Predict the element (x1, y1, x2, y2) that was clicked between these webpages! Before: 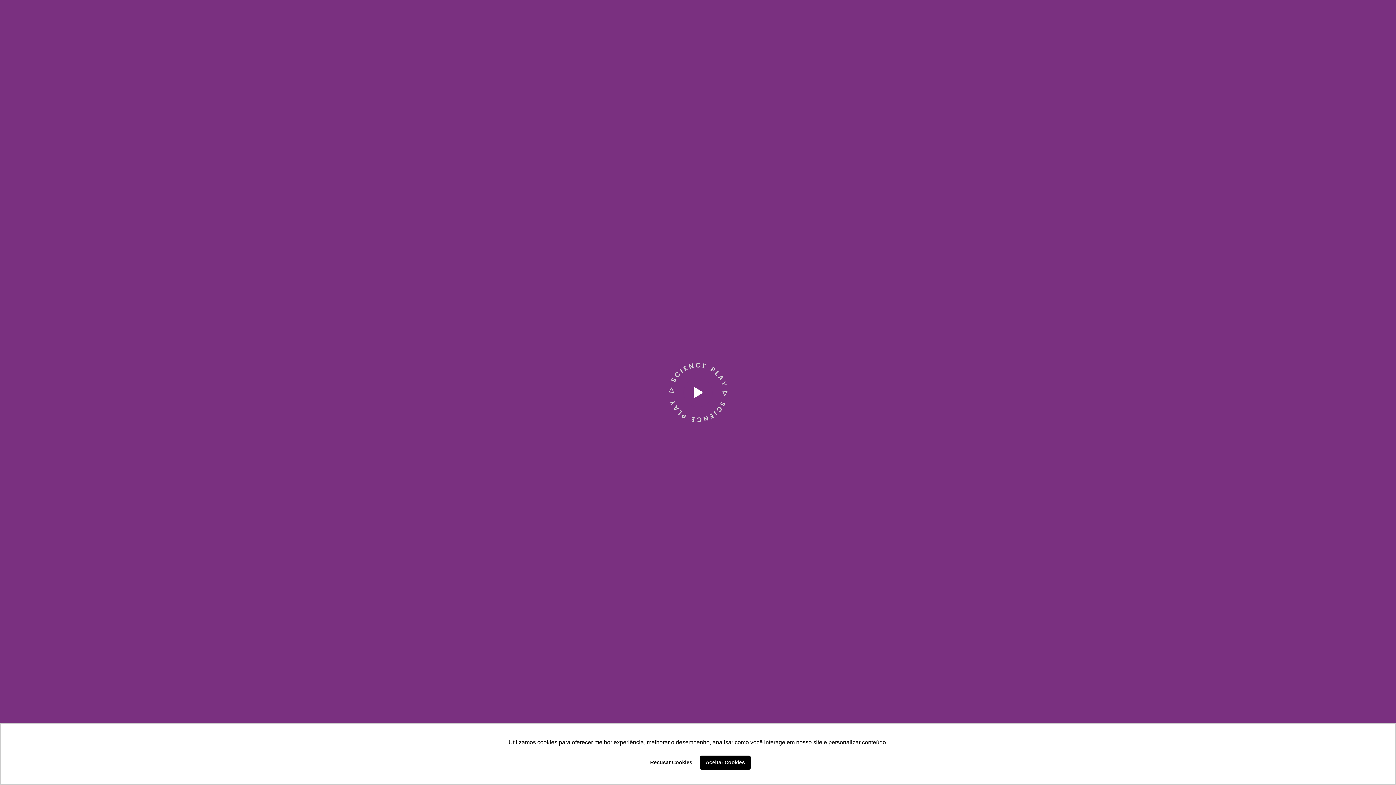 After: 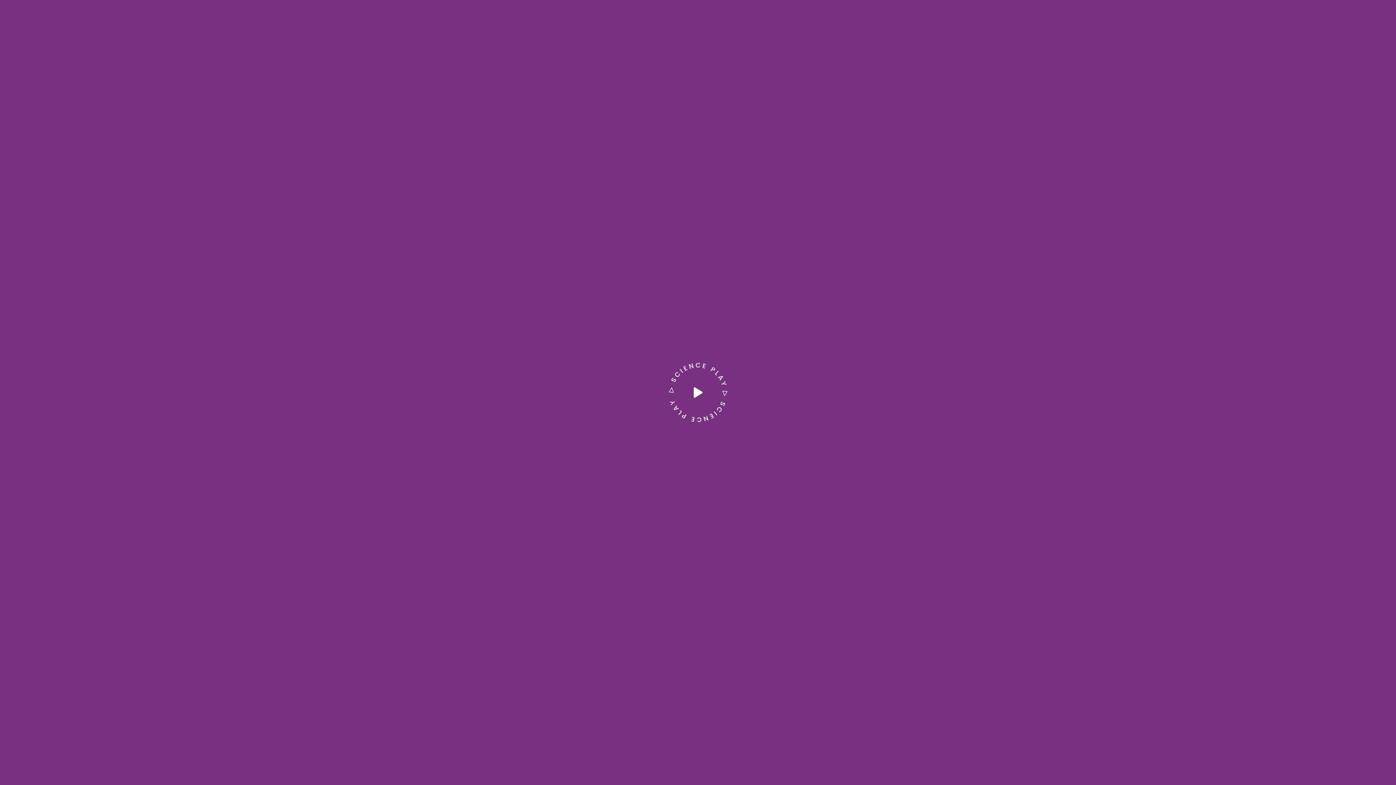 Action: bbox: (645, 755, 697, 770) label: deny cookies